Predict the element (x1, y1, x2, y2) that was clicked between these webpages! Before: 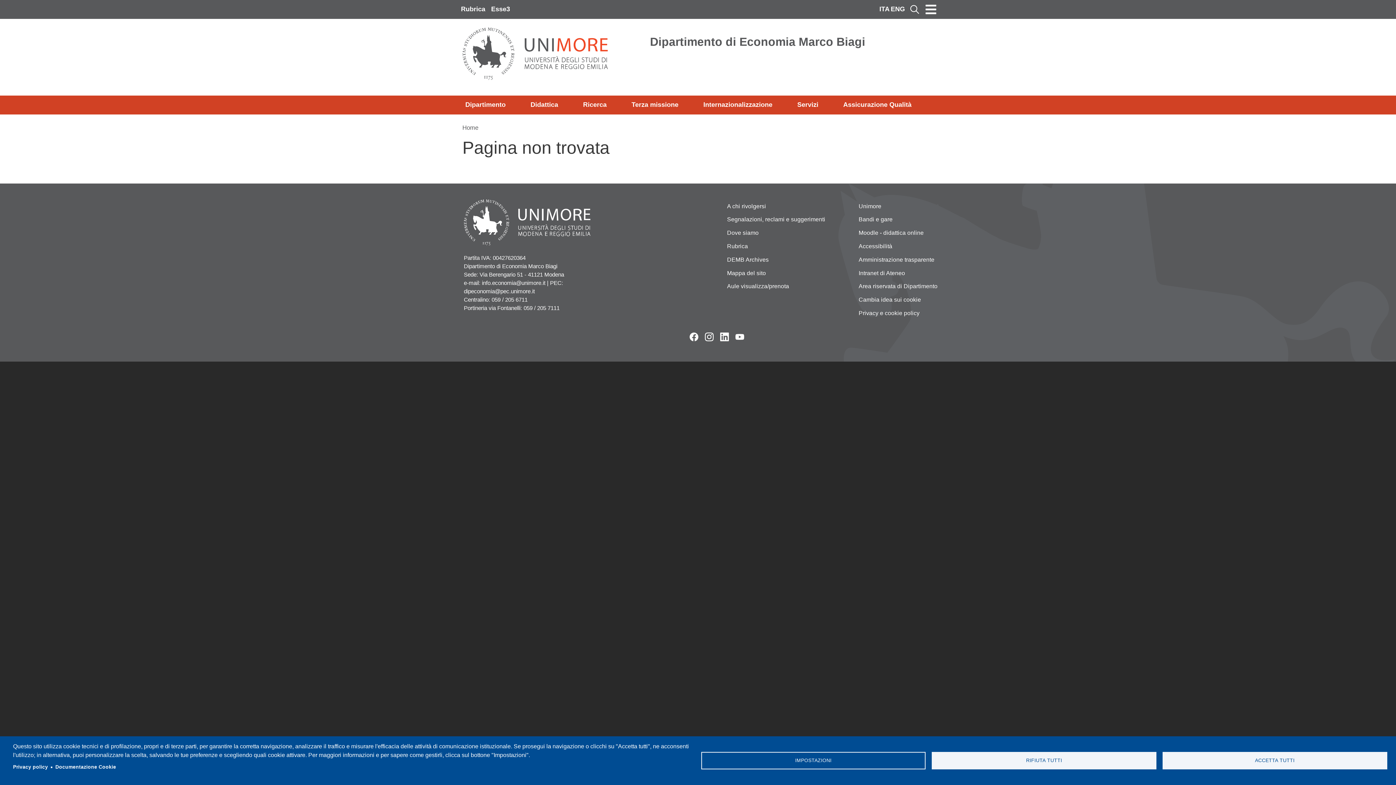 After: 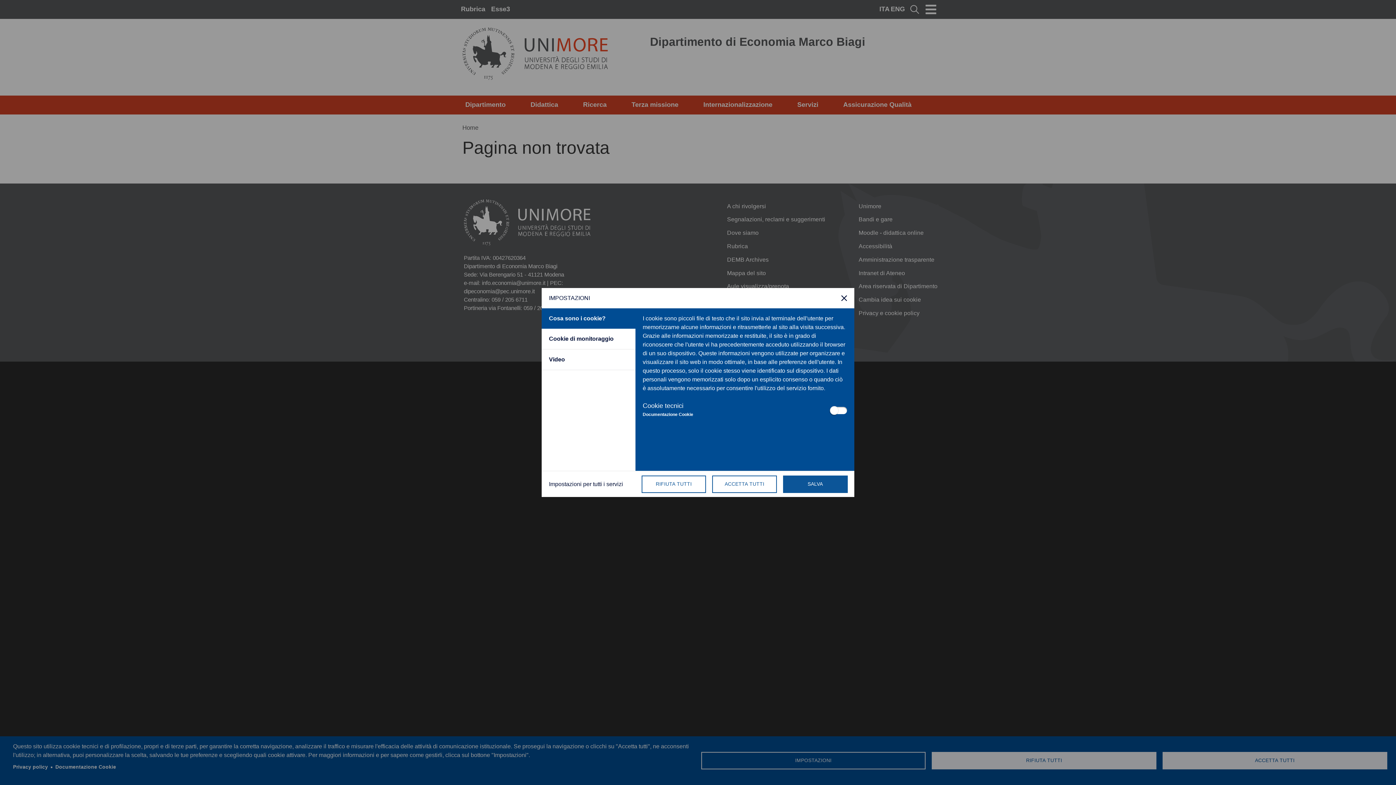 Action: label: IMPOSTAZIONI bbox: (701, 752, 925, 769)